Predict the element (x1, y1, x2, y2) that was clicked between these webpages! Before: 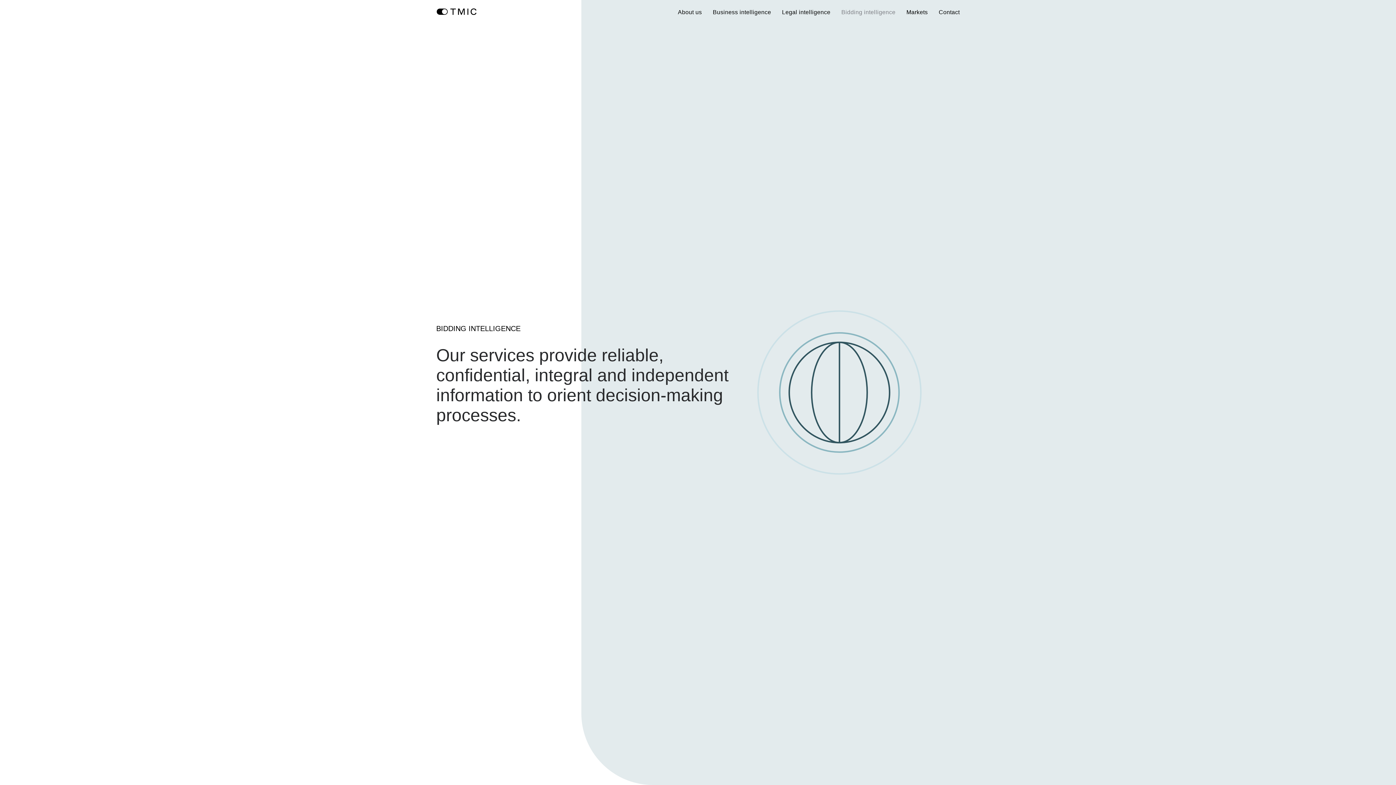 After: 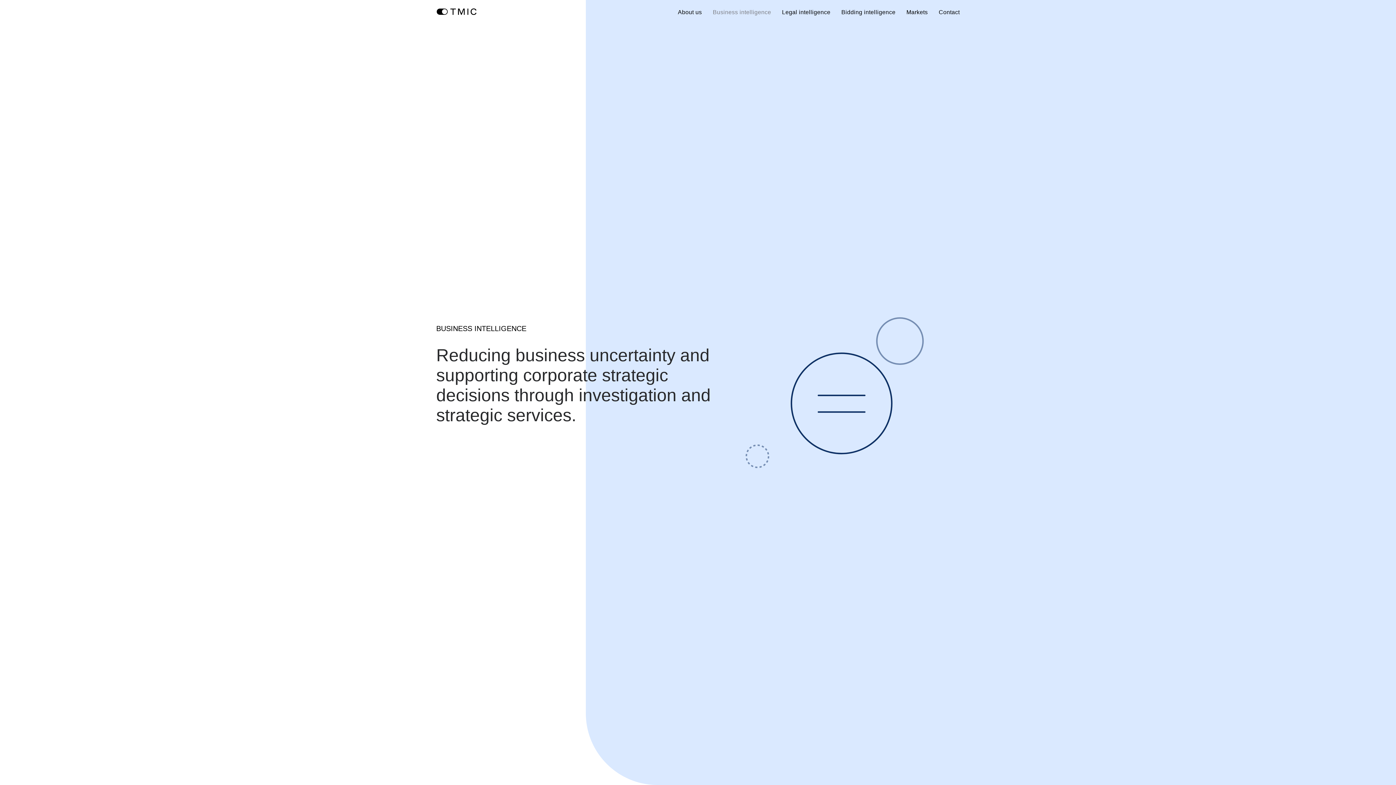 Action: label: Business intelligence bbox: (707, 7, 776, 15)